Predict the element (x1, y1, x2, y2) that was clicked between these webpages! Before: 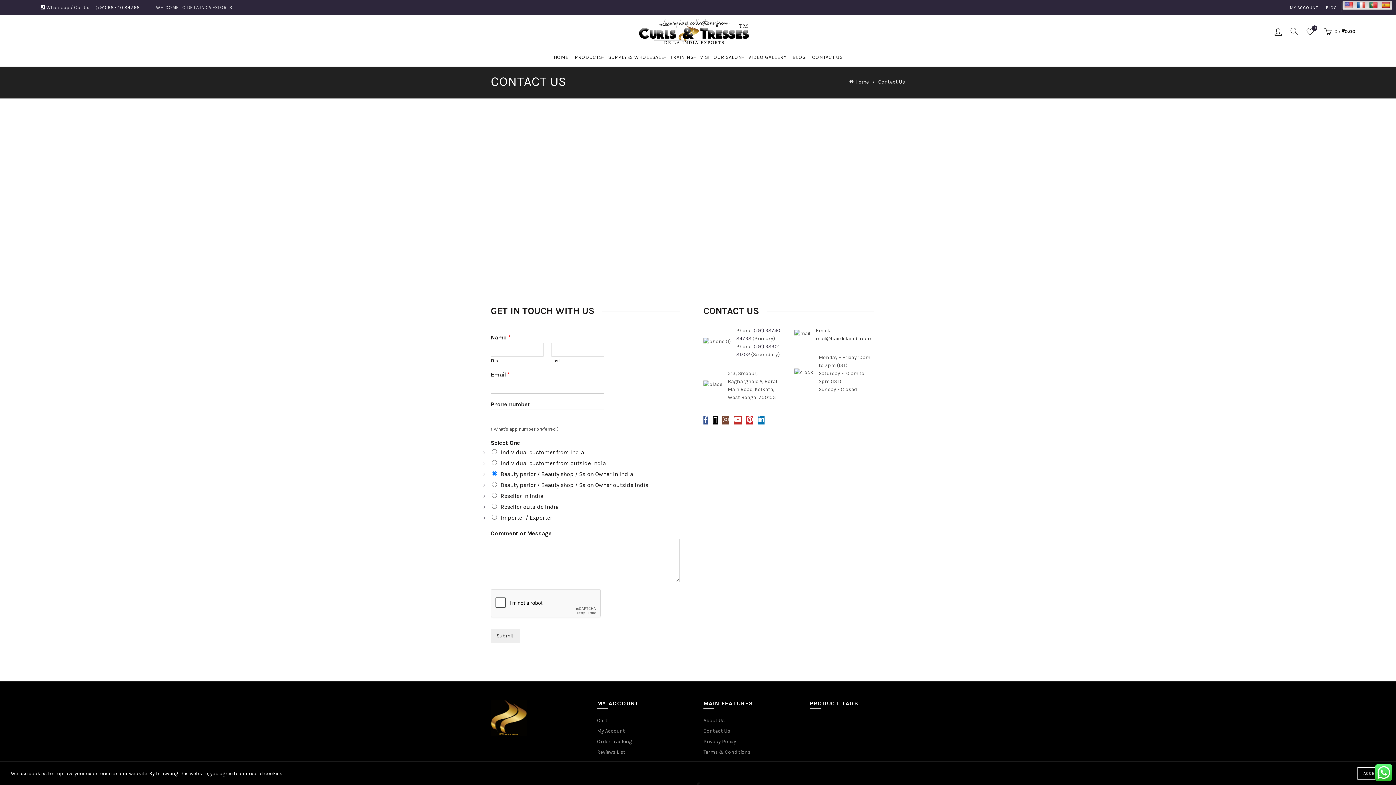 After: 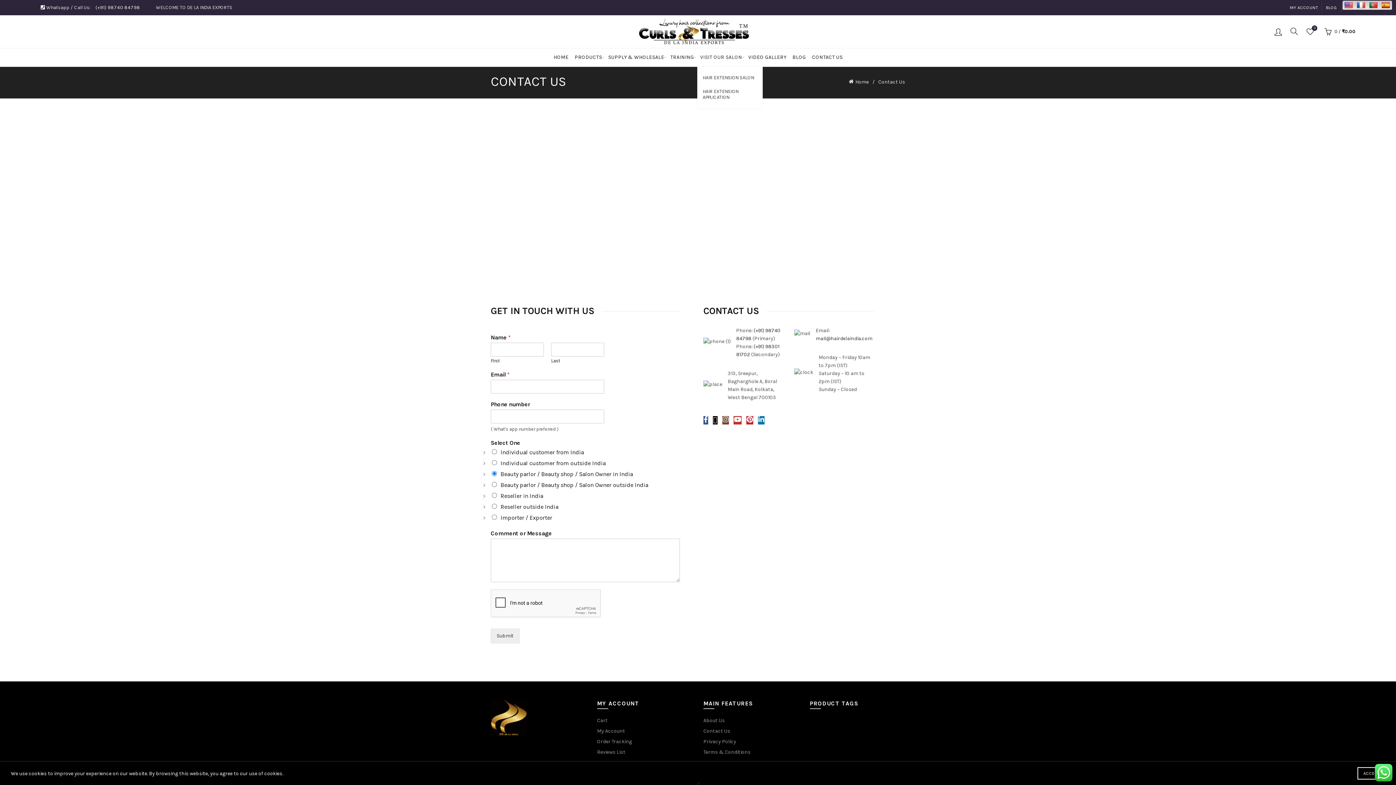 Action: bbox: (697, 48, 745, 66) label: VISIT OUR SALON